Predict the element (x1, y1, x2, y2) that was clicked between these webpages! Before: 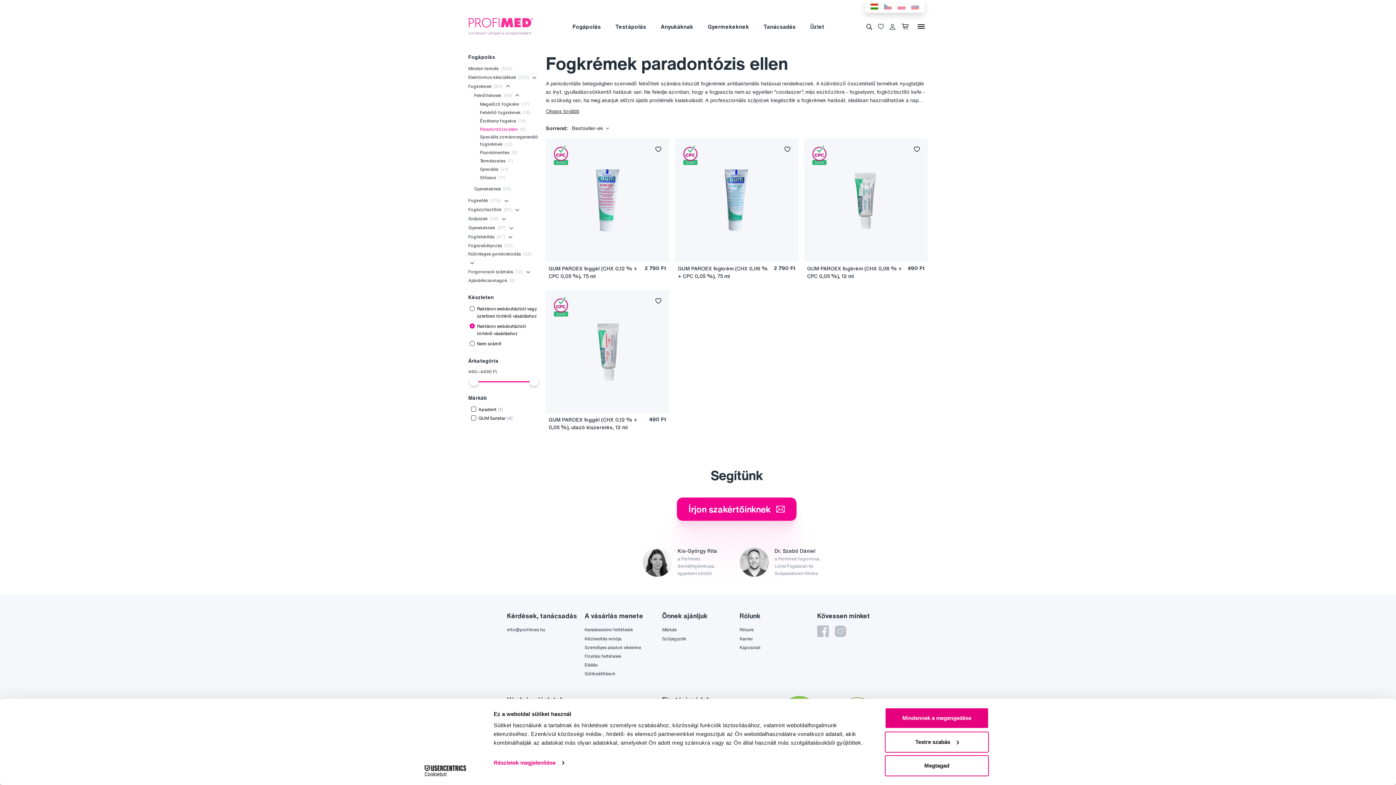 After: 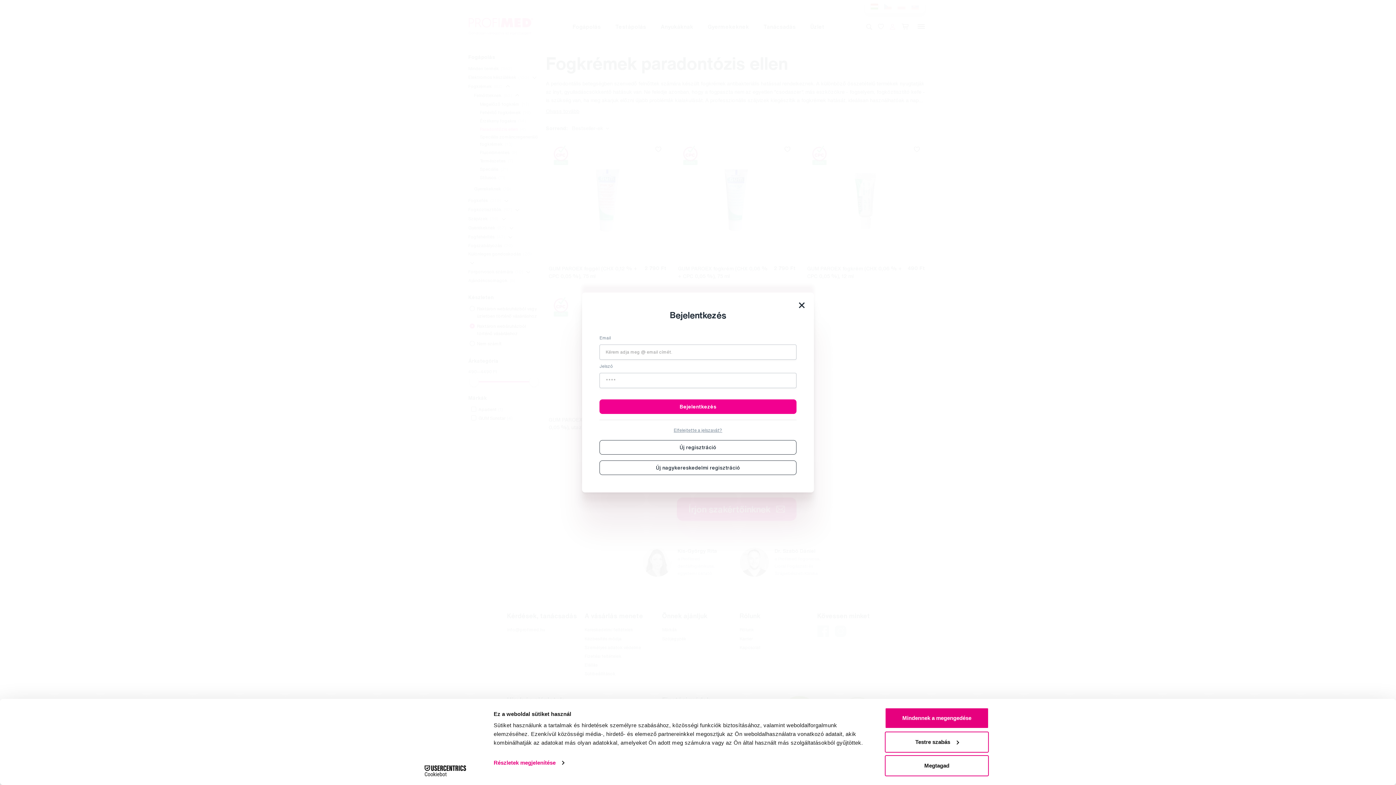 Action: bbox: (888, 20, 897, 32)